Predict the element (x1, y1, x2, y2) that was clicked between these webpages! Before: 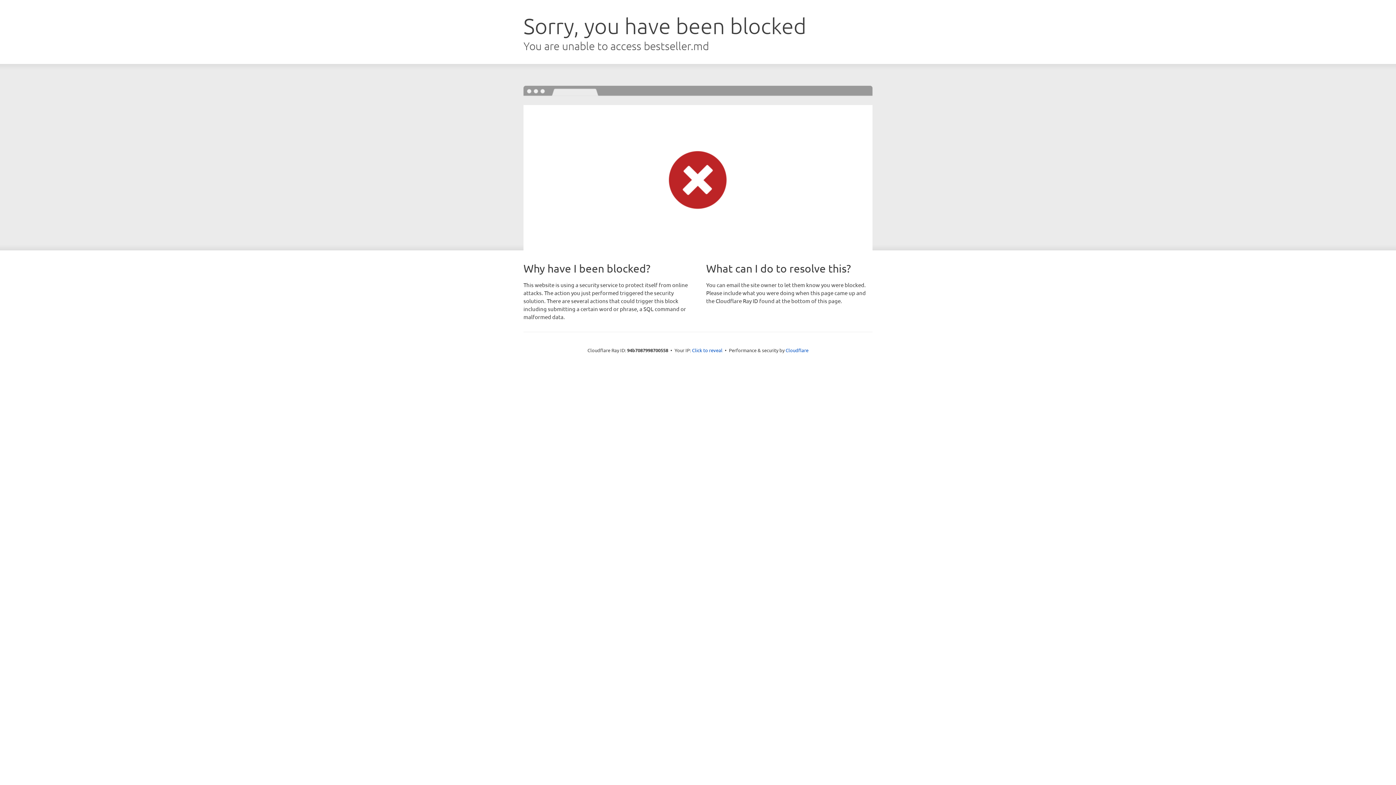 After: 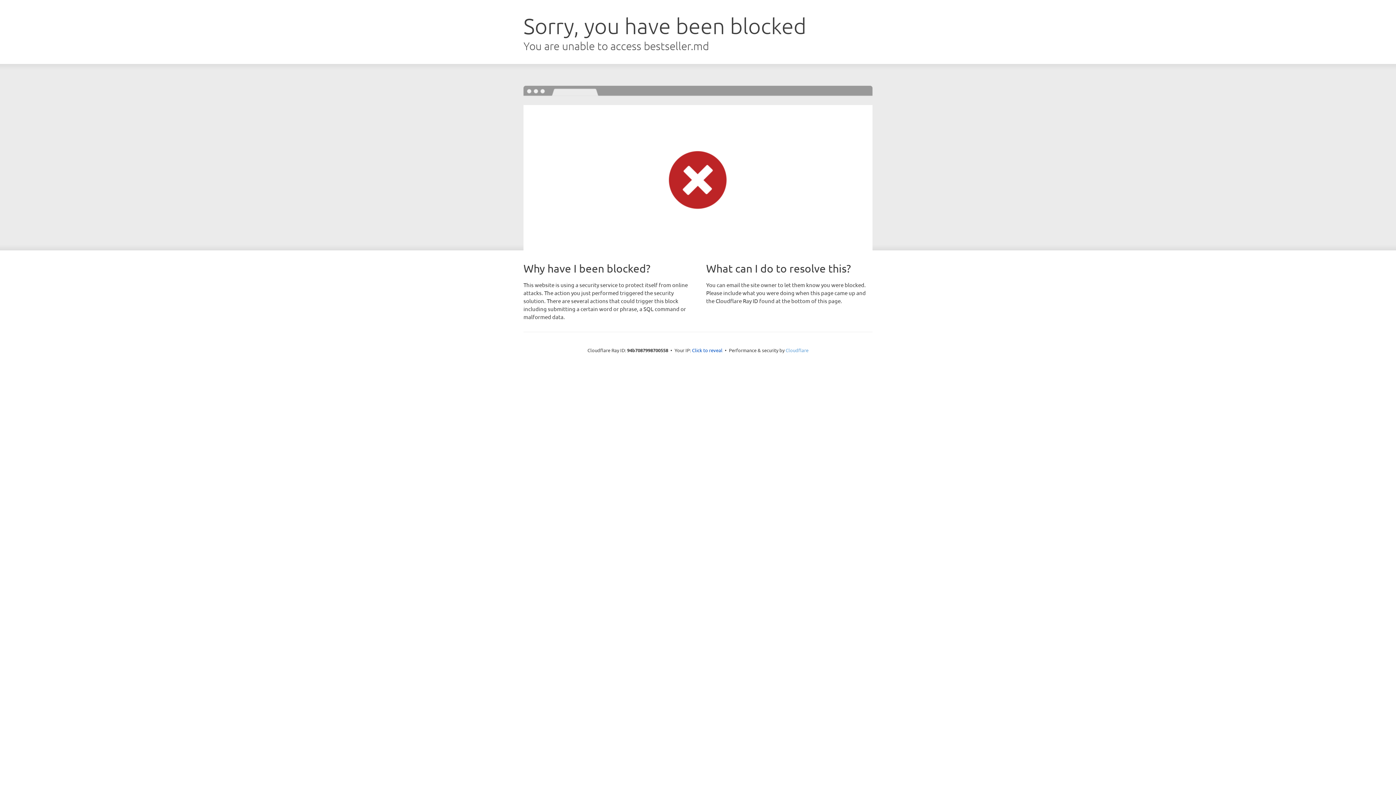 Action: label: Cloudflare bbox: (785, 347, 808, 353)